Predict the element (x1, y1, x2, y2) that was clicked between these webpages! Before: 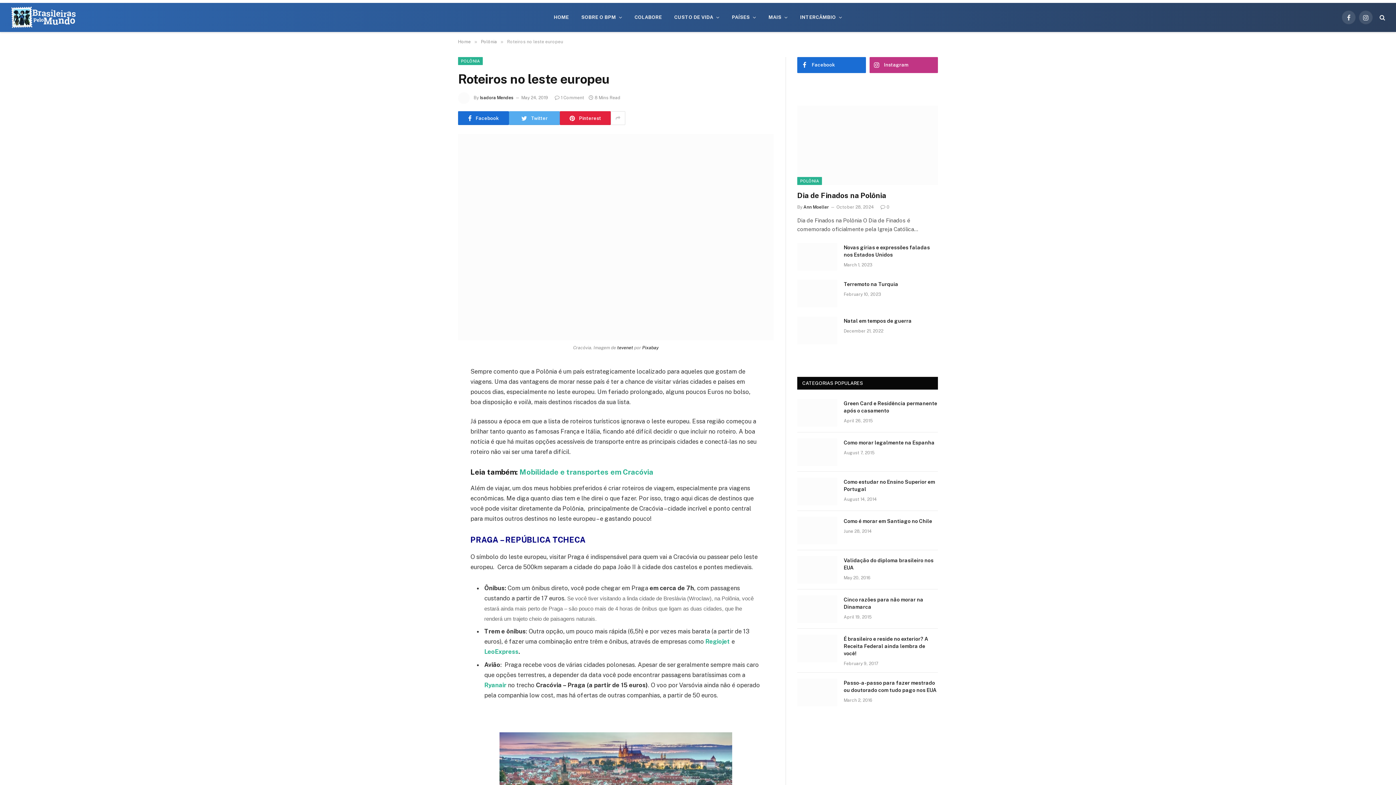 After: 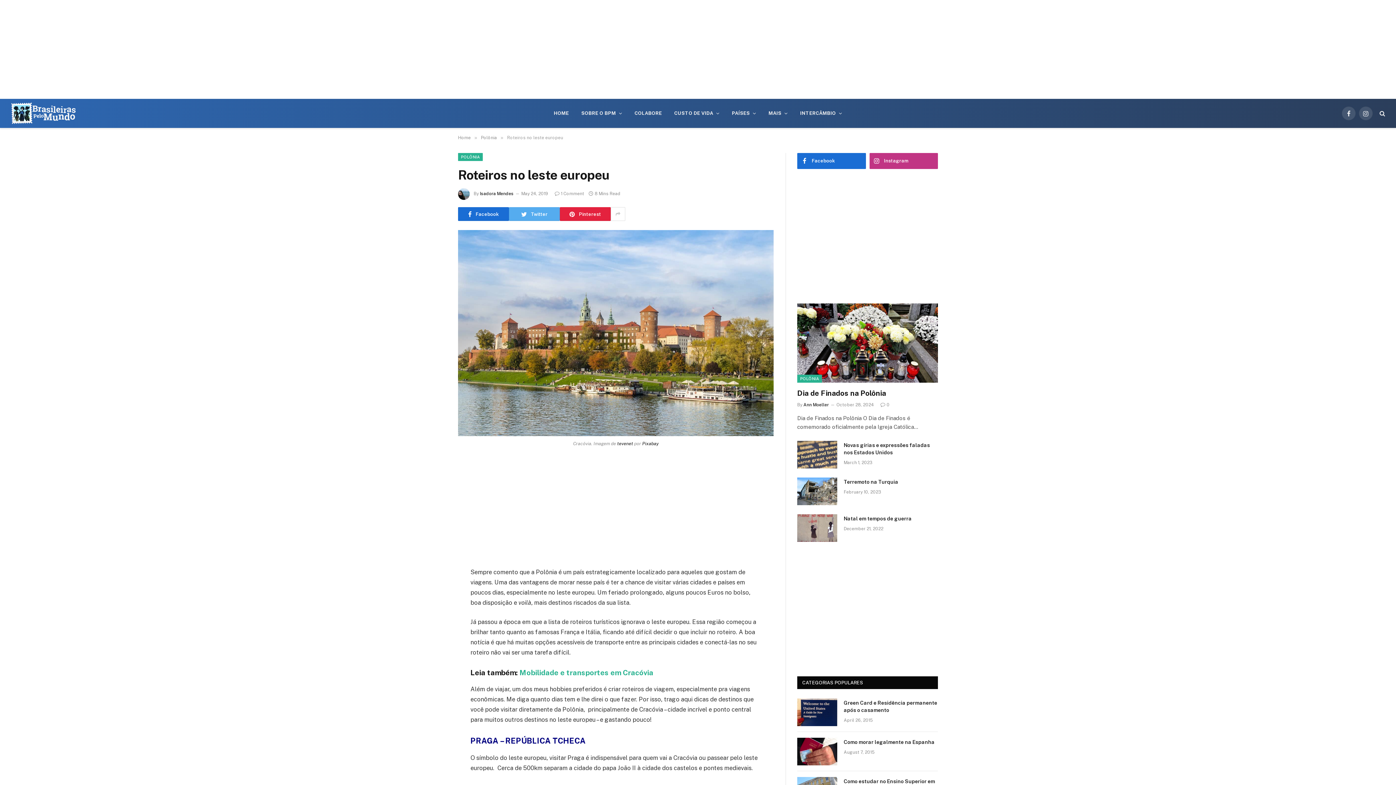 Action: bbox: (1378, 9, 1385, 25)